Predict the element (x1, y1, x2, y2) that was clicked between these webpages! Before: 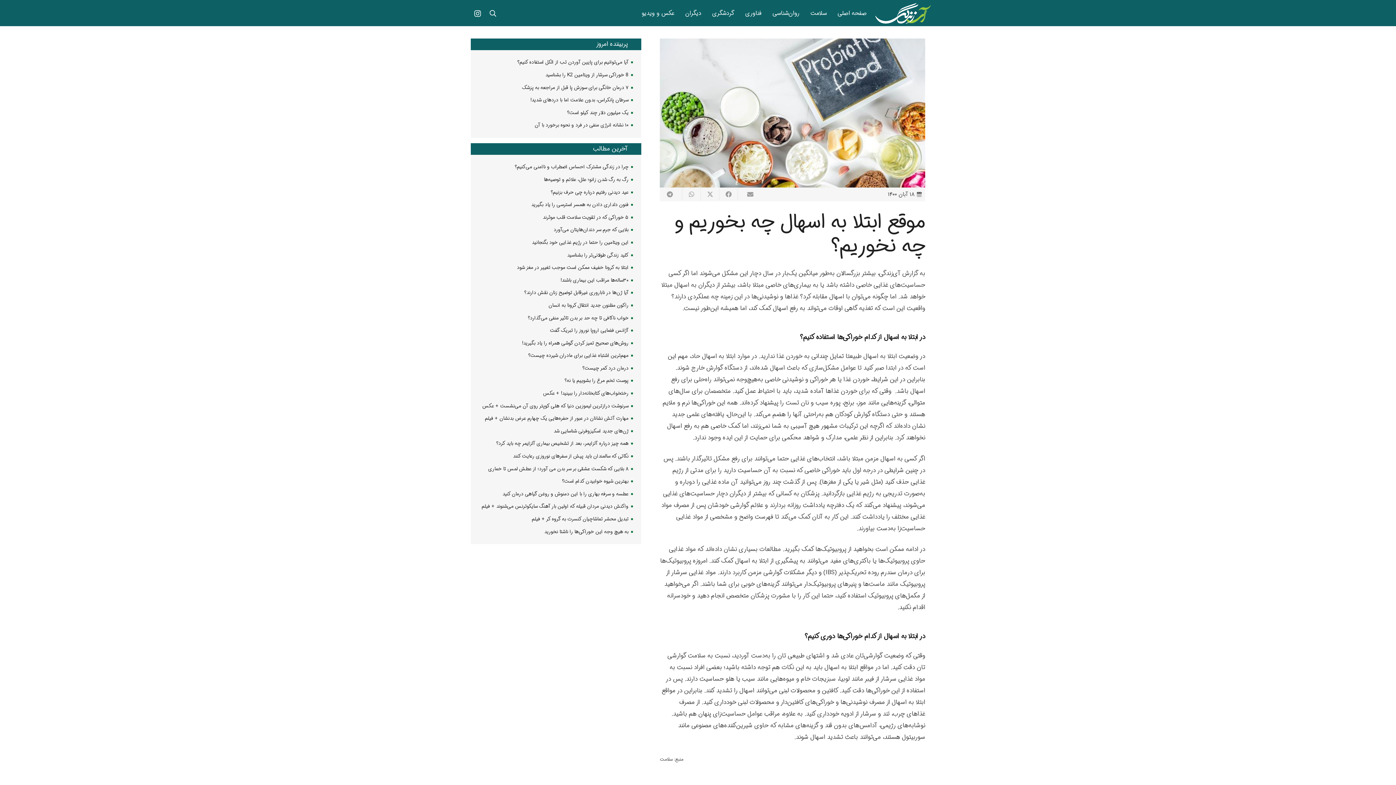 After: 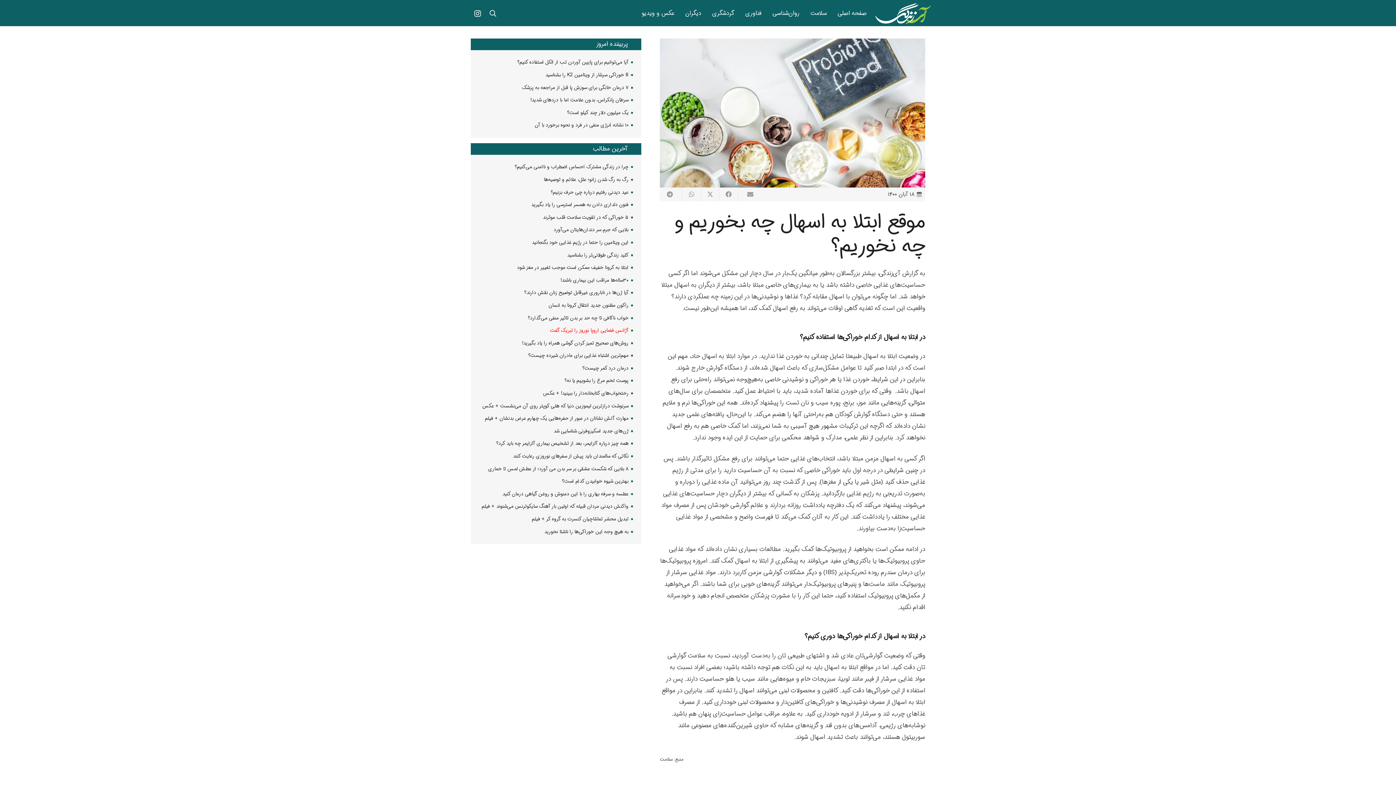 Action: bbox: (550, 326, 628, 334) label: آژانس فضایی اروپا نوروز را تبریک گفت